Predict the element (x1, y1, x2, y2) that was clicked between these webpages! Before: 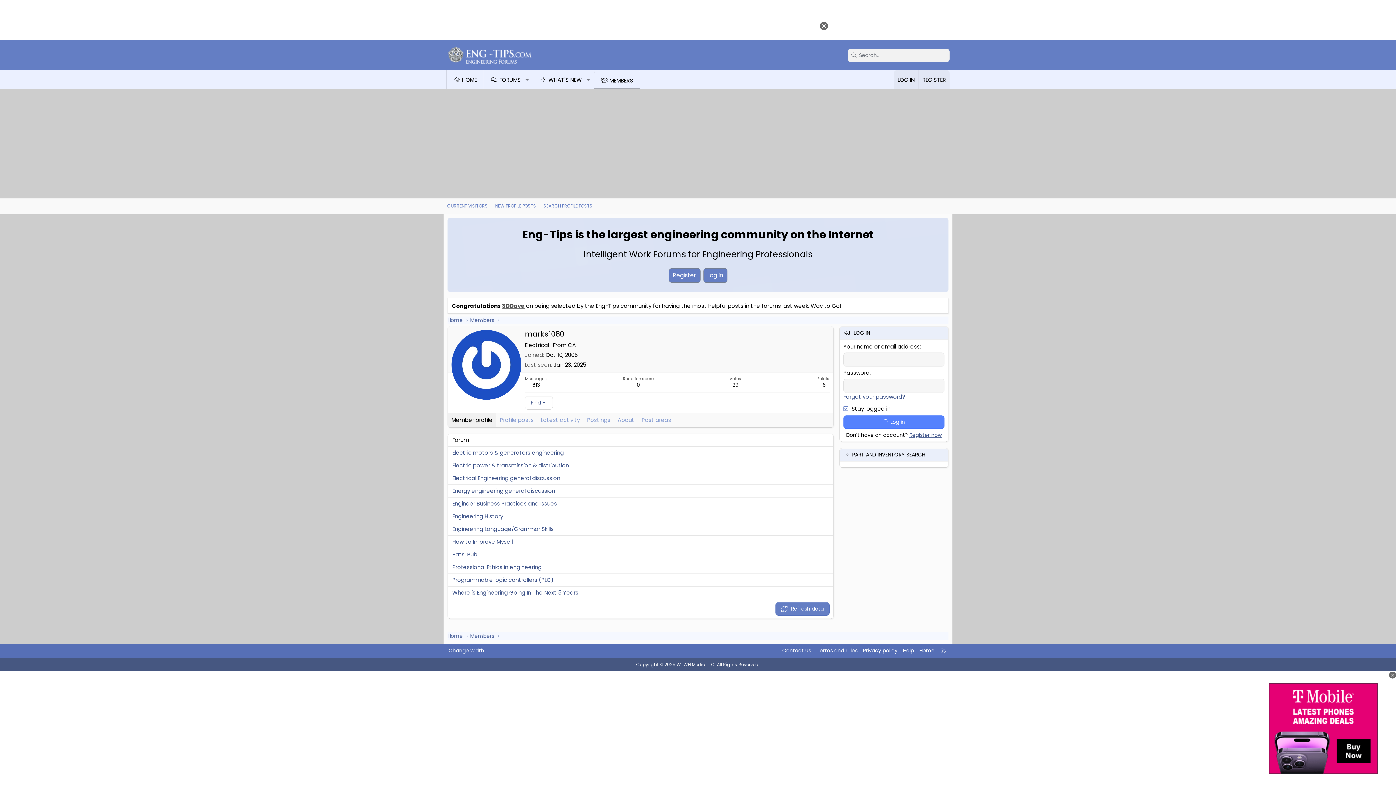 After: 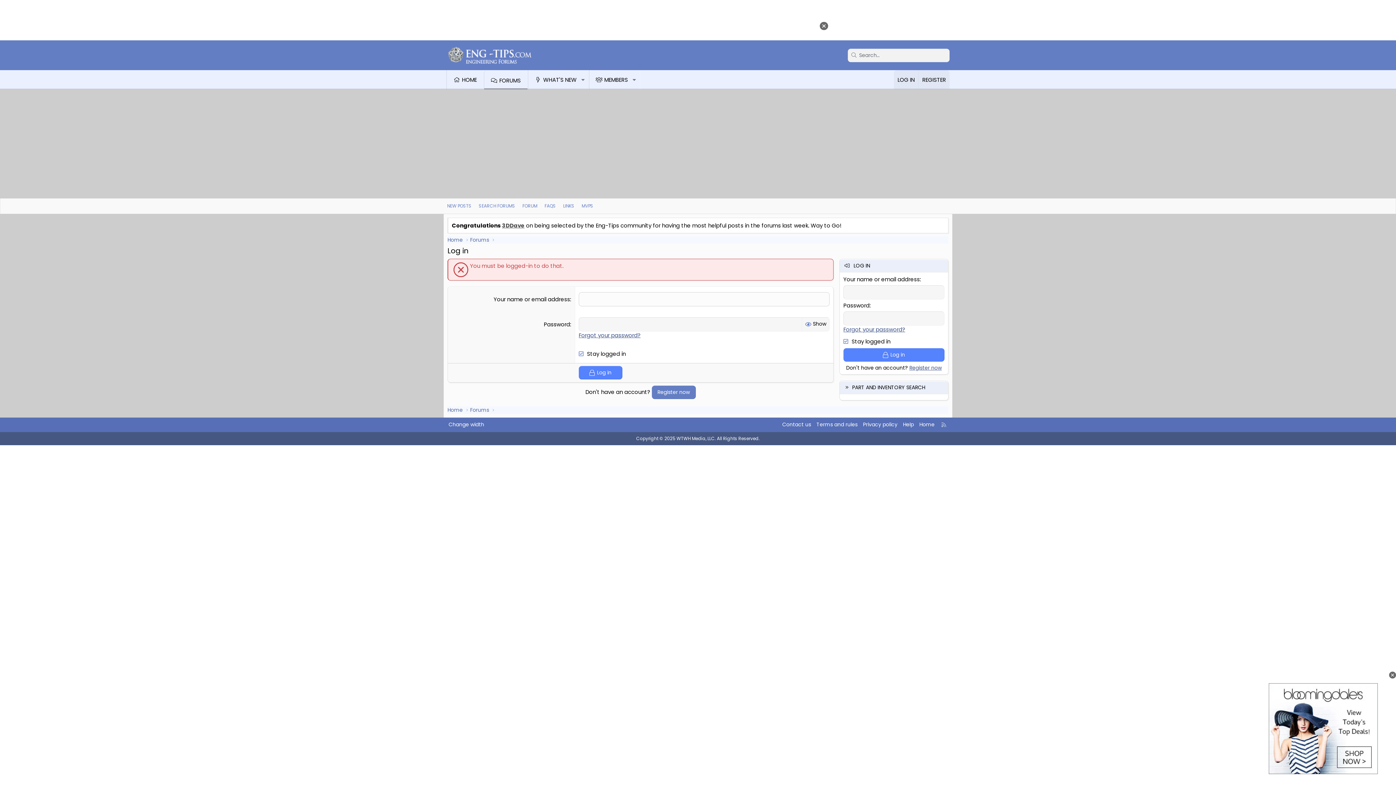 Action: bbox: (452, 525, 553, 533) label: Engineering Language/Grammar Skills